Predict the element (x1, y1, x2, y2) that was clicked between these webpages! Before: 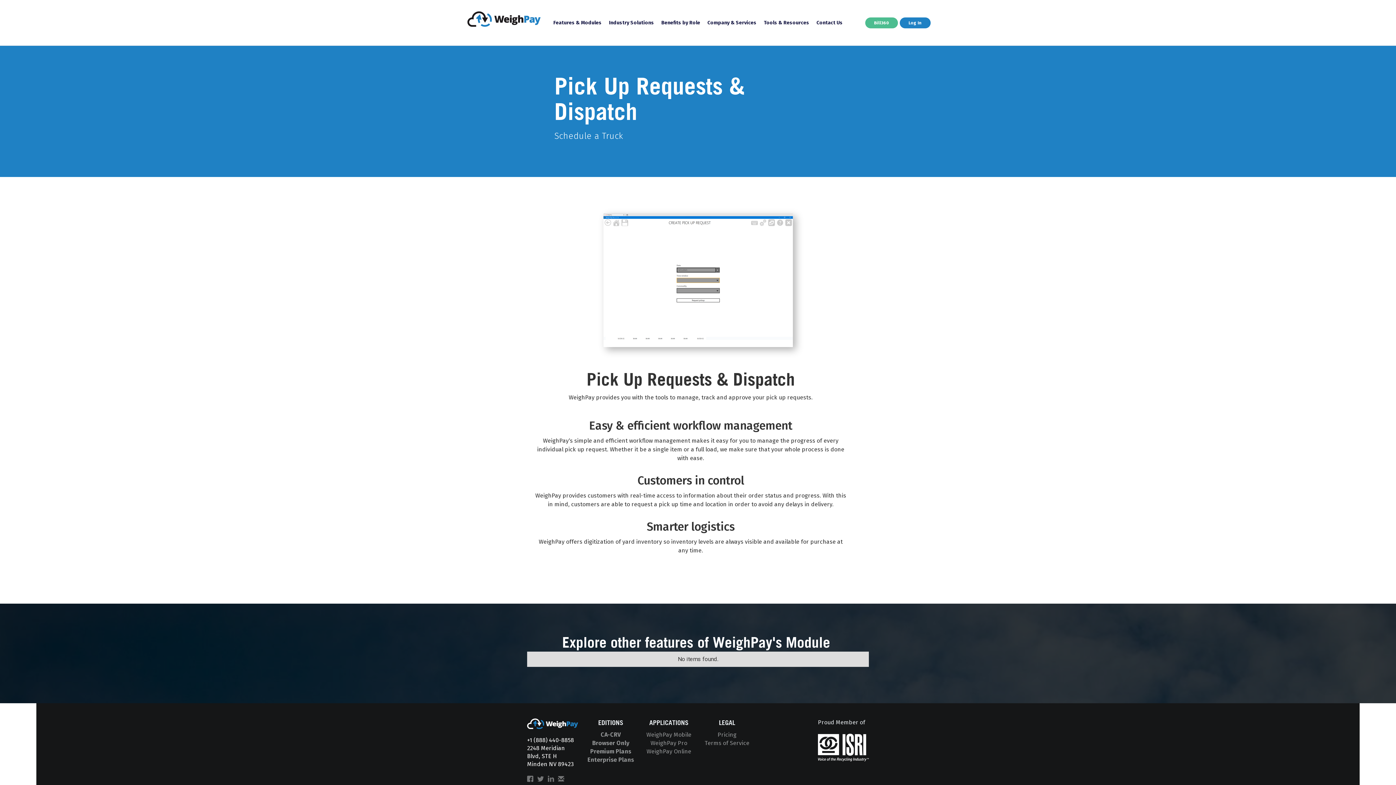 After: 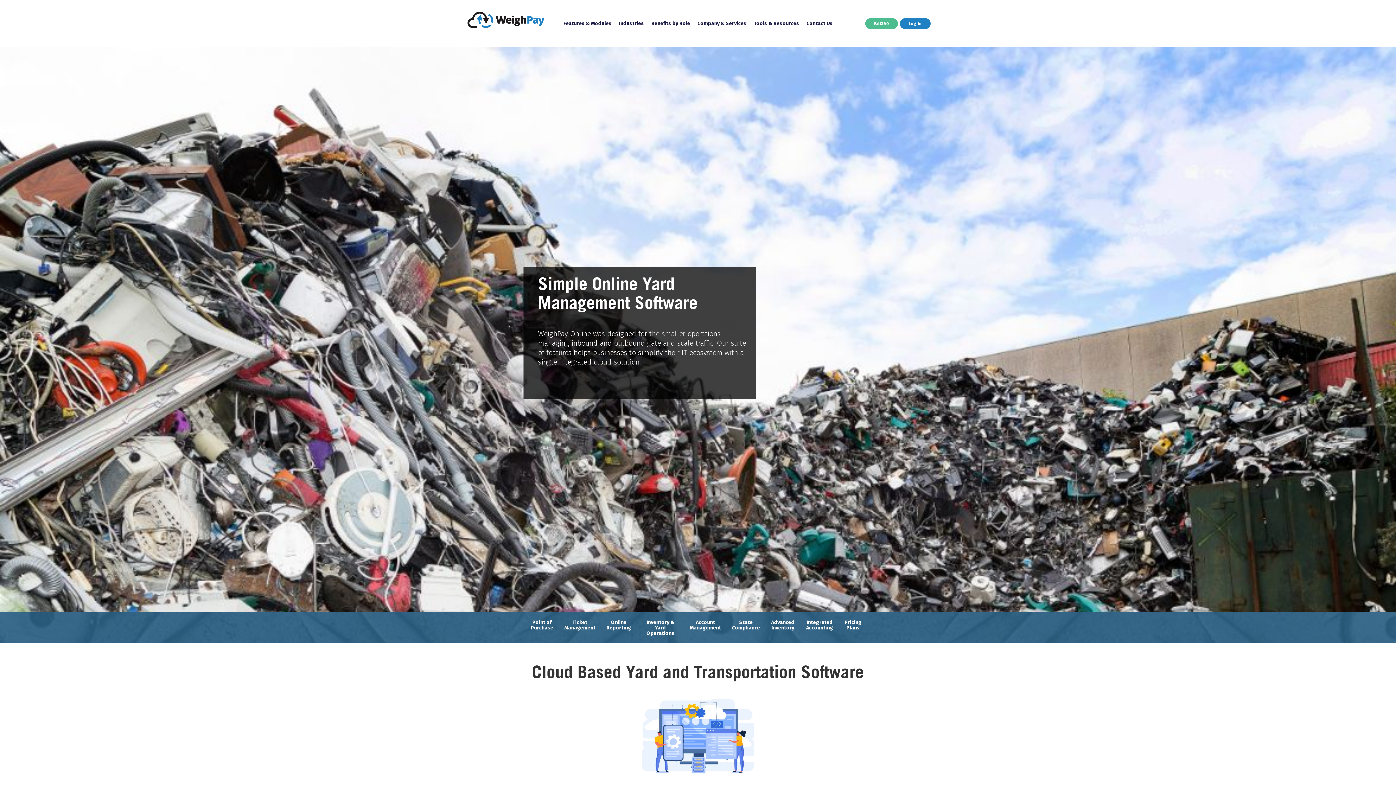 Action: label: Browser Only bbox: (585, 739, 636, 747)